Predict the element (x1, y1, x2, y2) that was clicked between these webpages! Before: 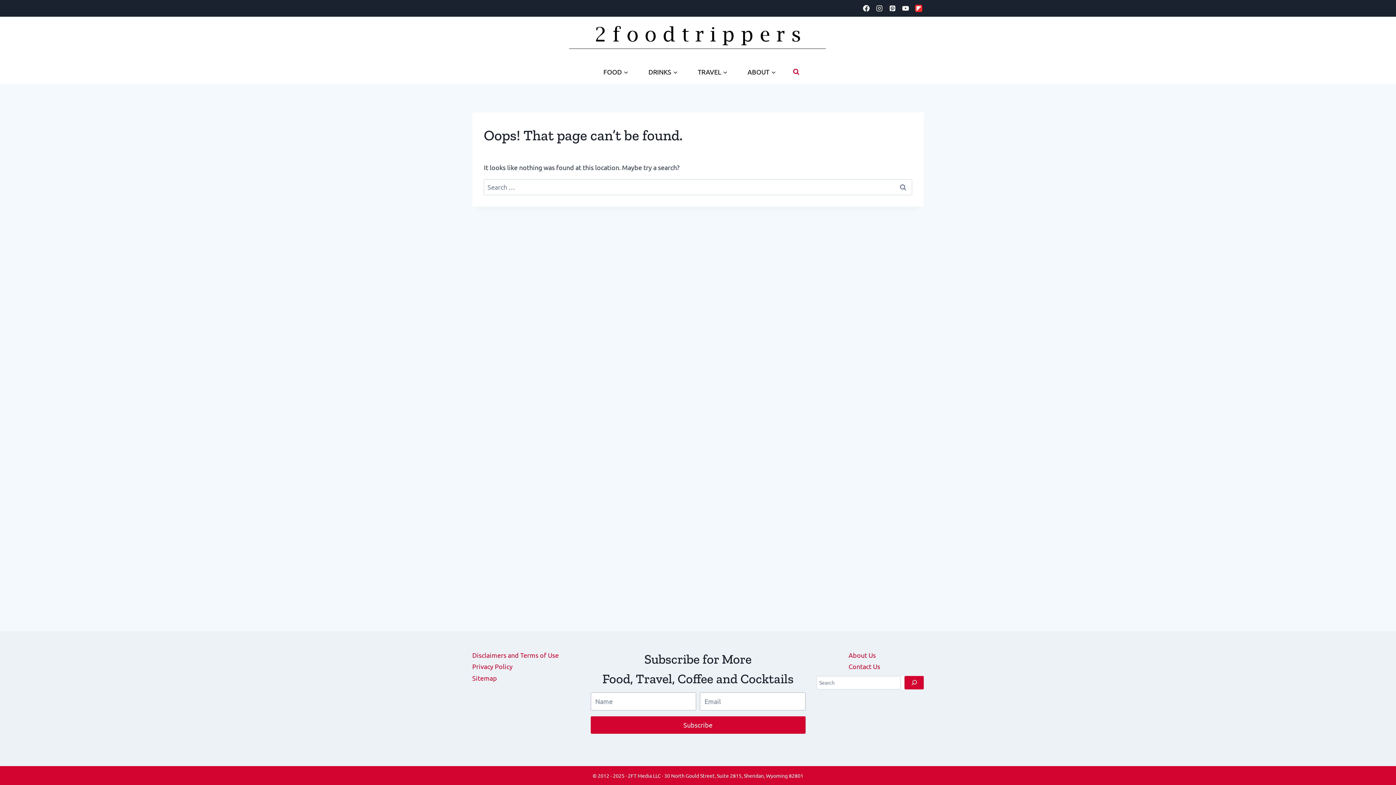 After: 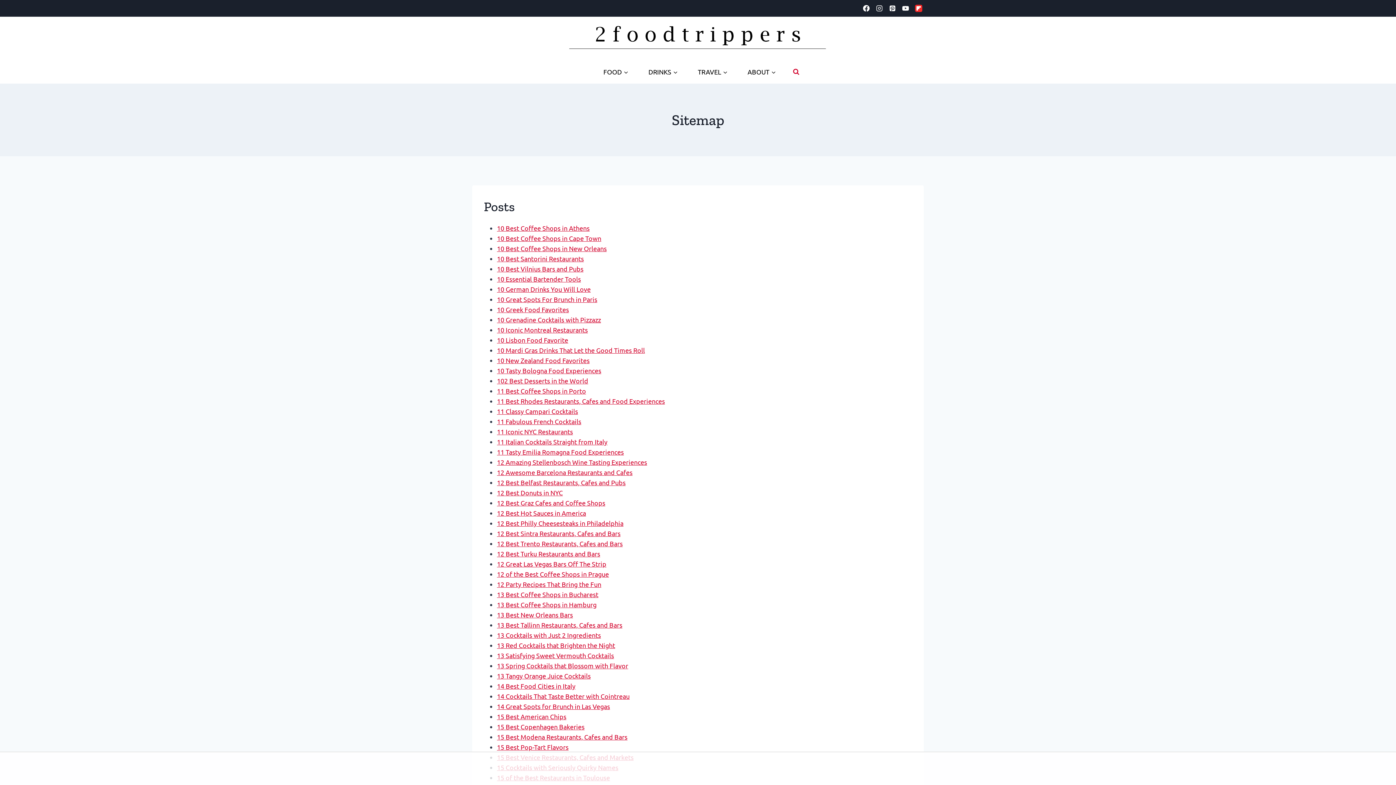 Action: label: Sitemap bbox: (472, 672, 579, 684)